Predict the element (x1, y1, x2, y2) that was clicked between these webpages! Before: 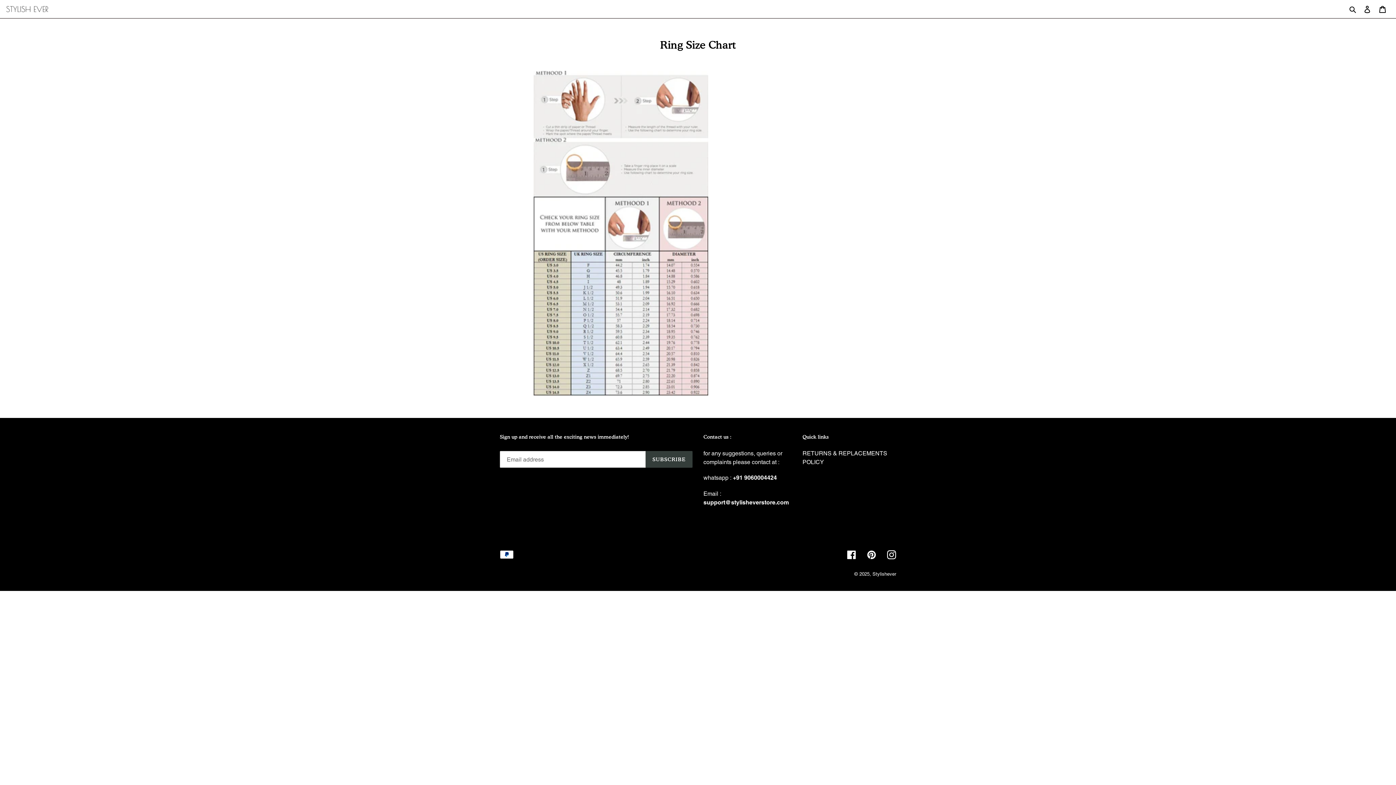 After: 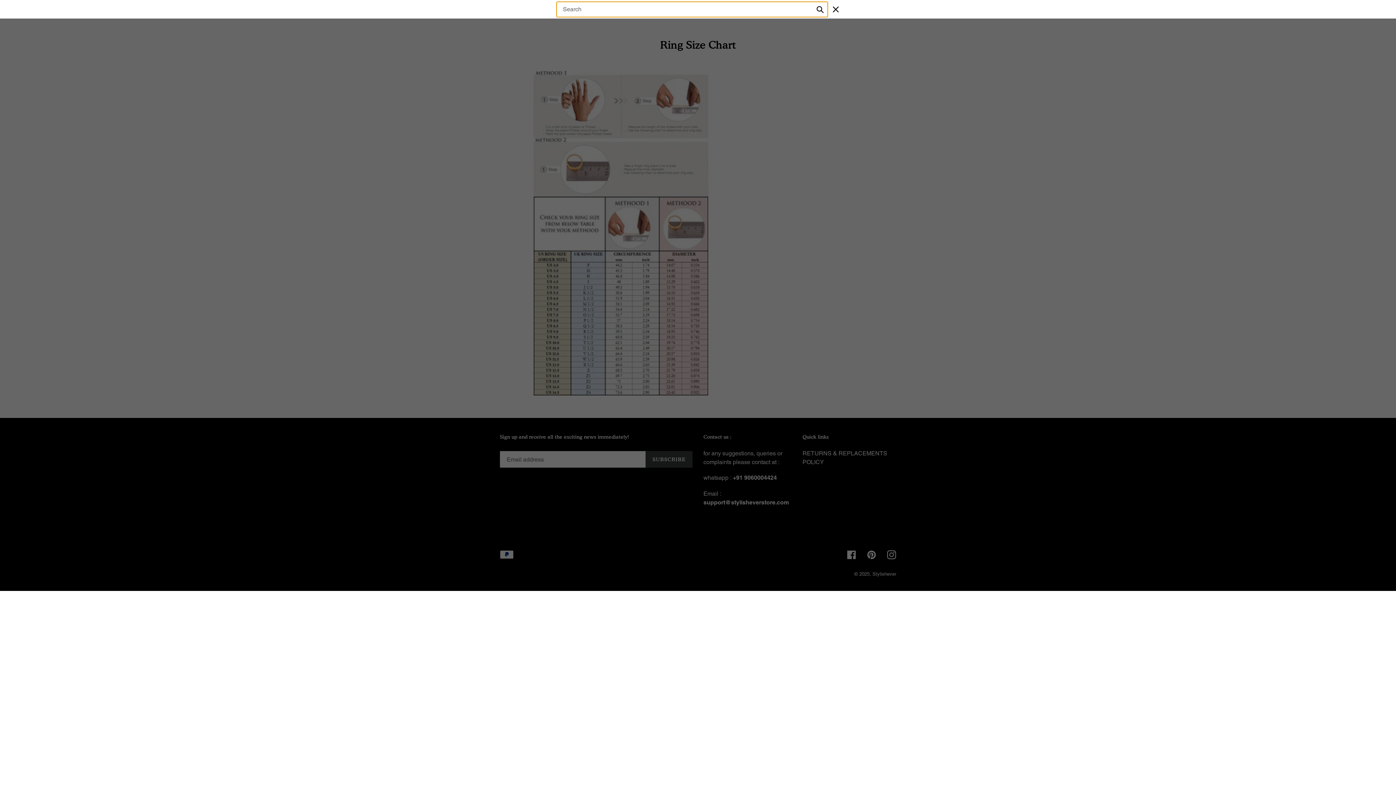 Action: bbox: (1347, 4, 1360, 13) label: Search